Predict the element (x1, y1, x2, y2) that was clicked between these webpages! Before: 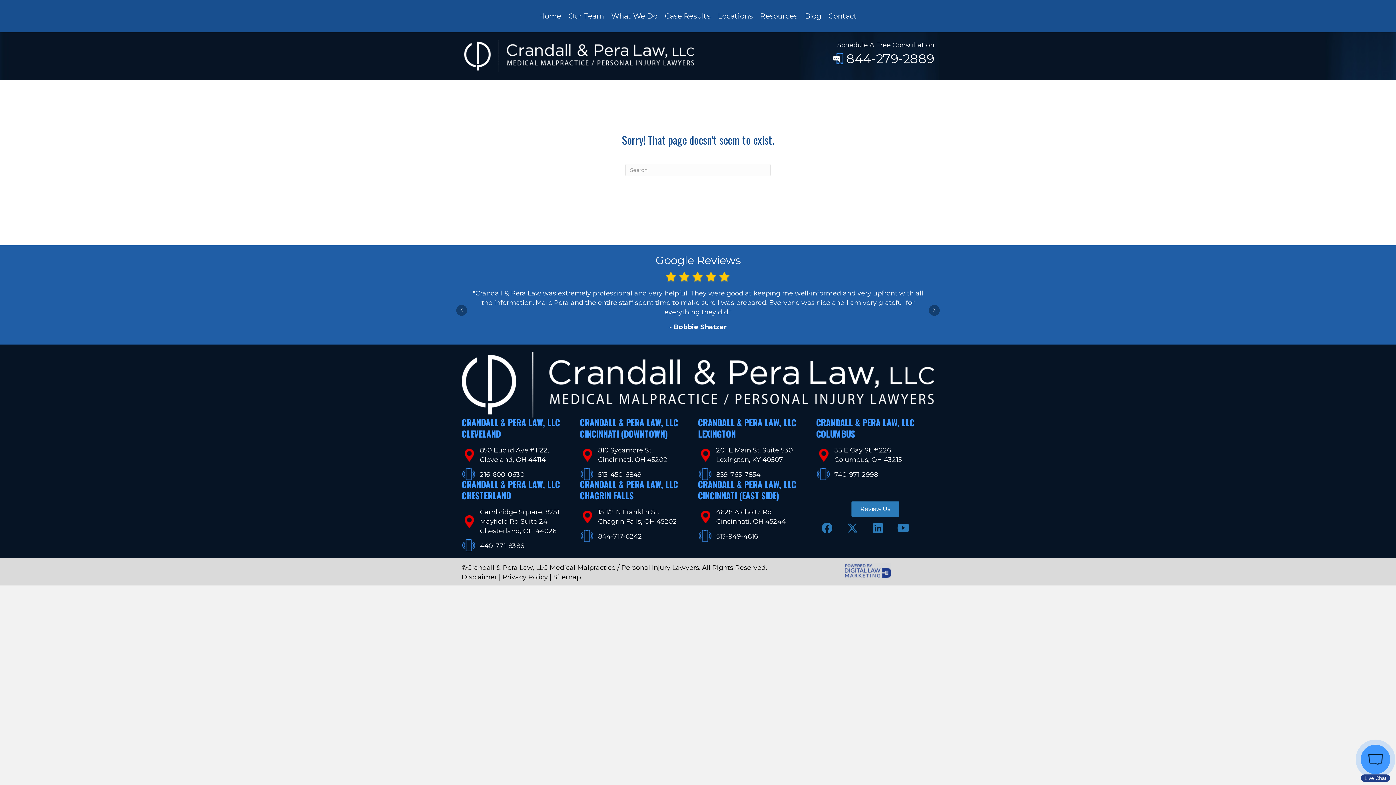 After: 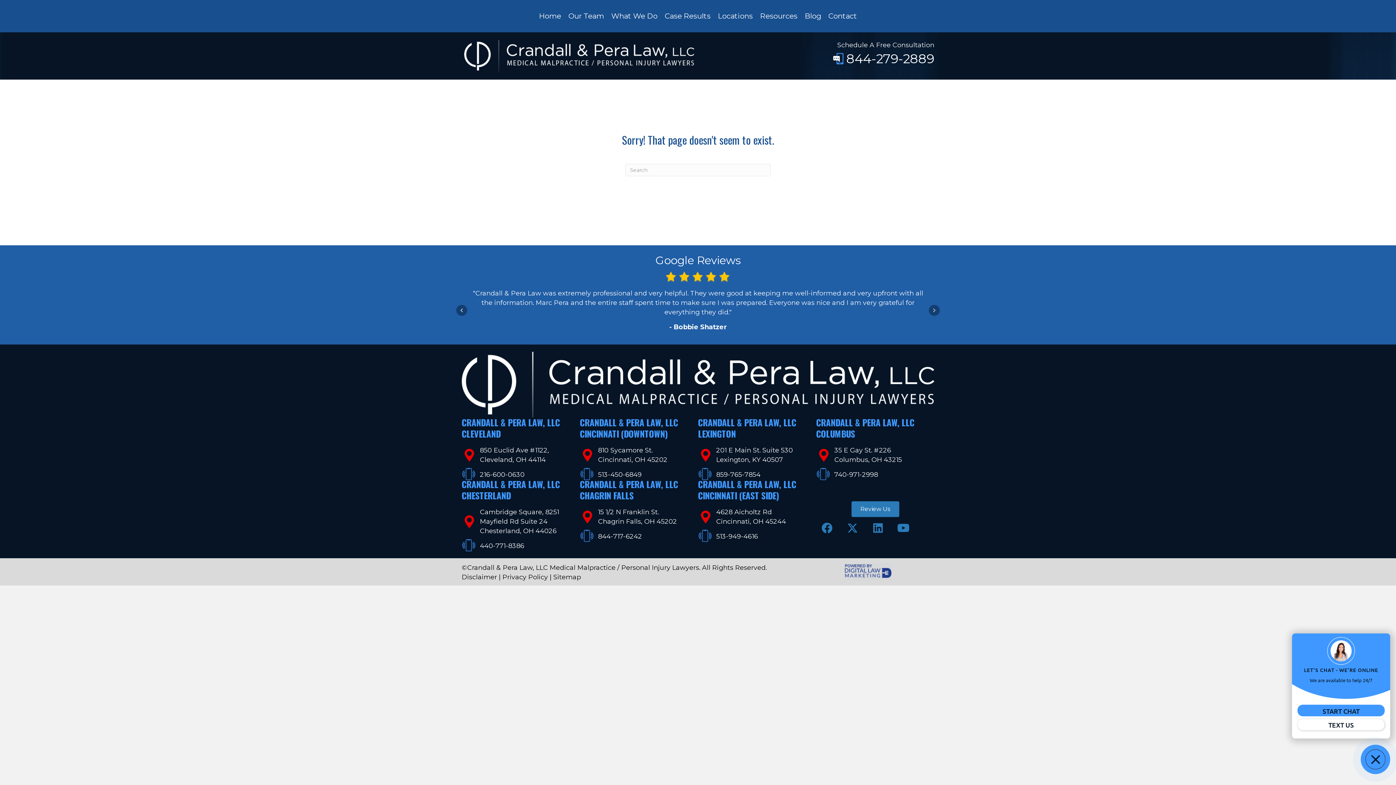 Action: label: Next bbox: (929, 305, 940, 315)